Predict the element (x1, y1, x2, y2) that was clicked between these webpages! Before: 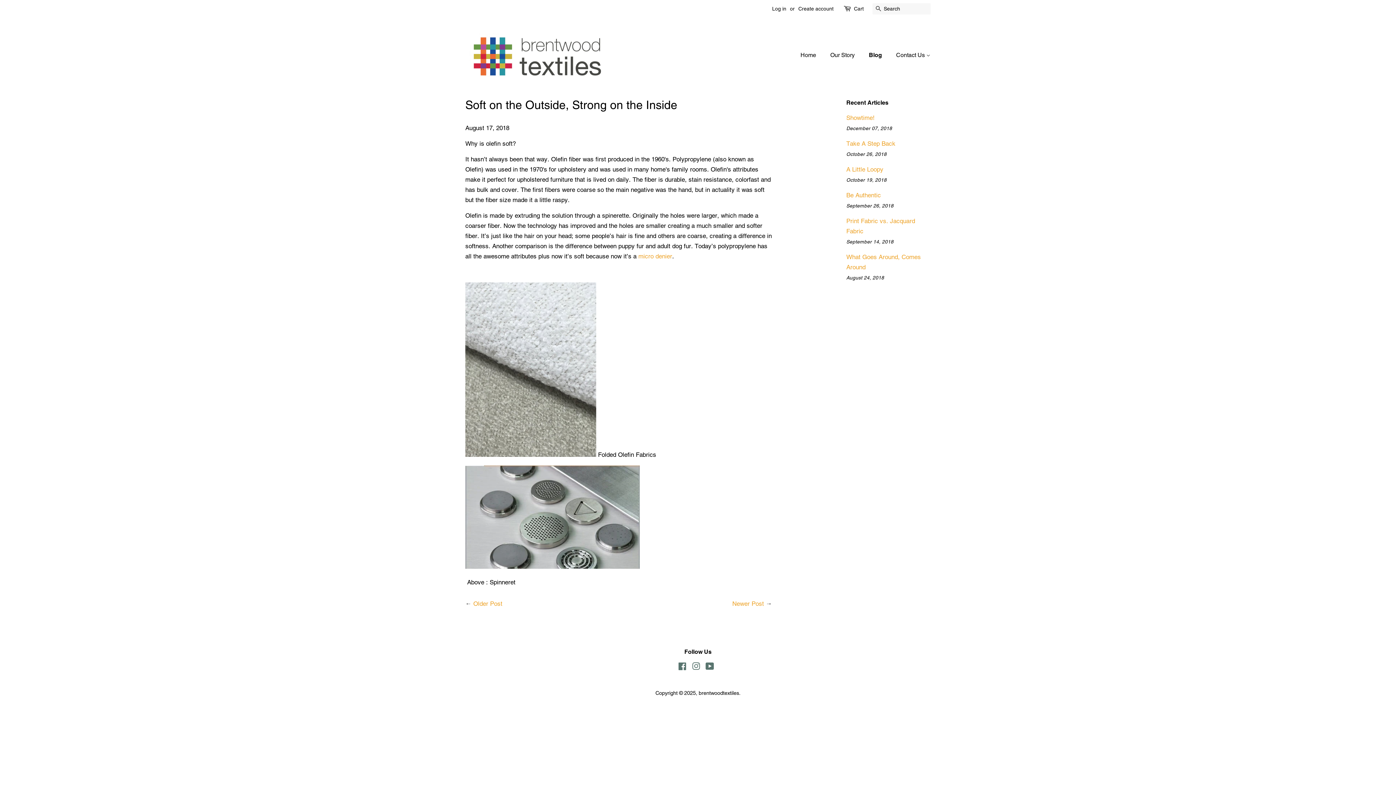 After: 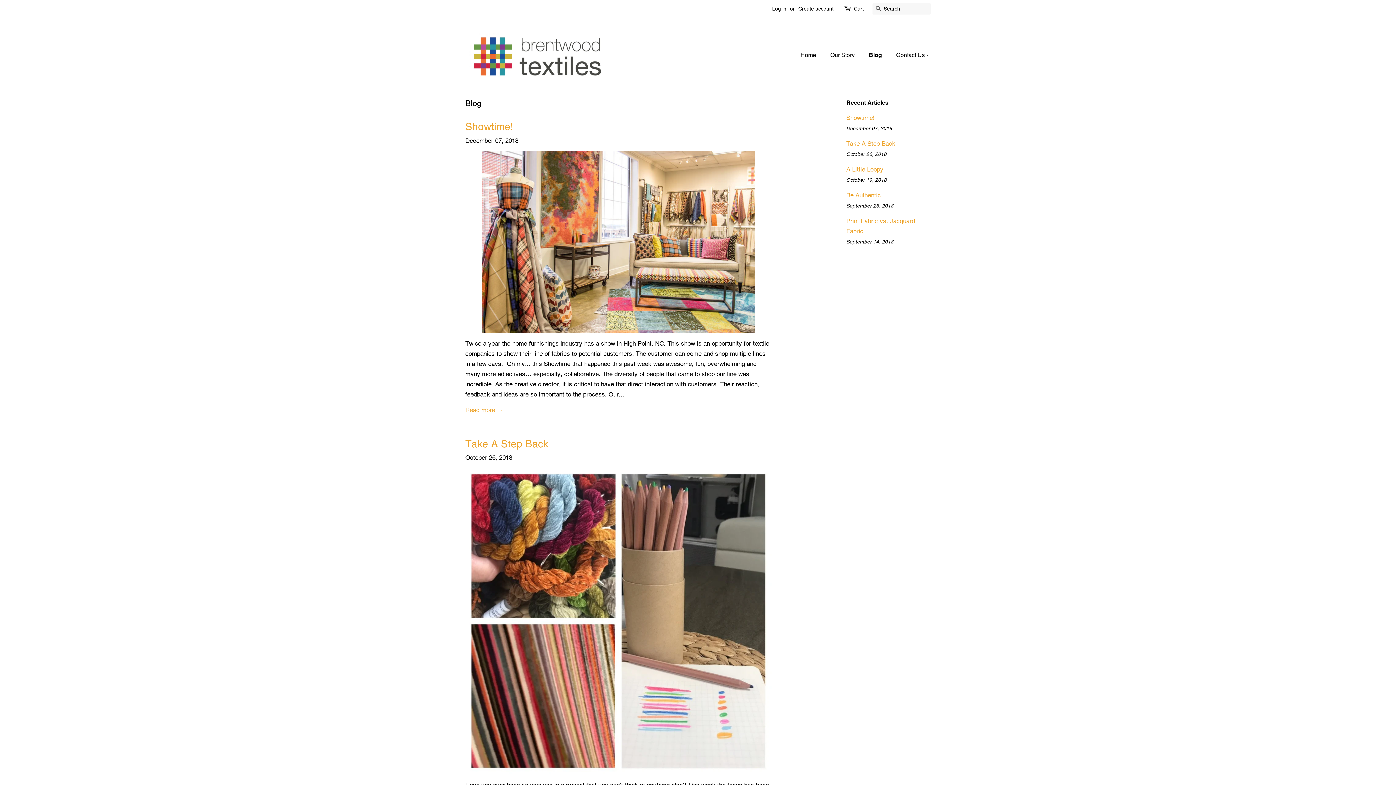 Action: bbox: (863, 47, 889, 62) label: Blog